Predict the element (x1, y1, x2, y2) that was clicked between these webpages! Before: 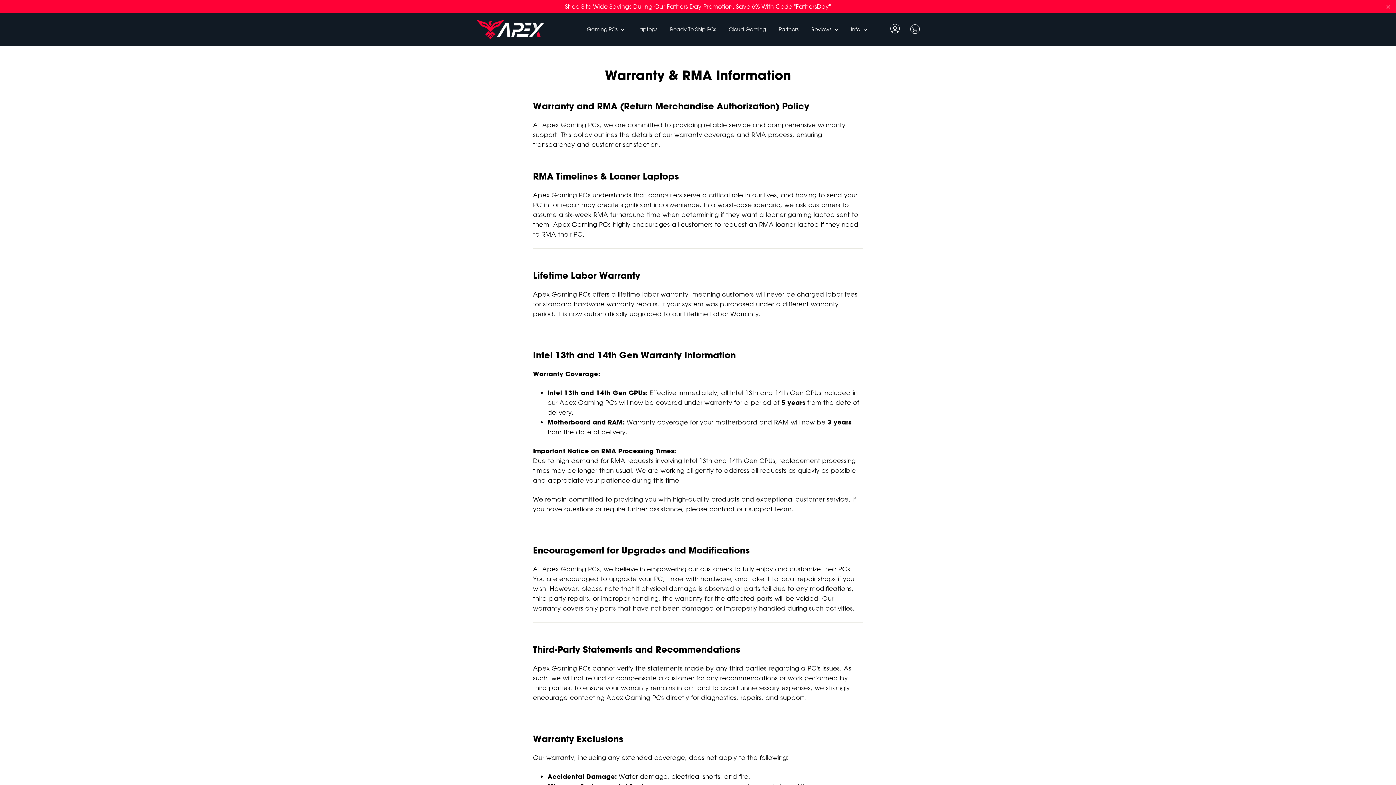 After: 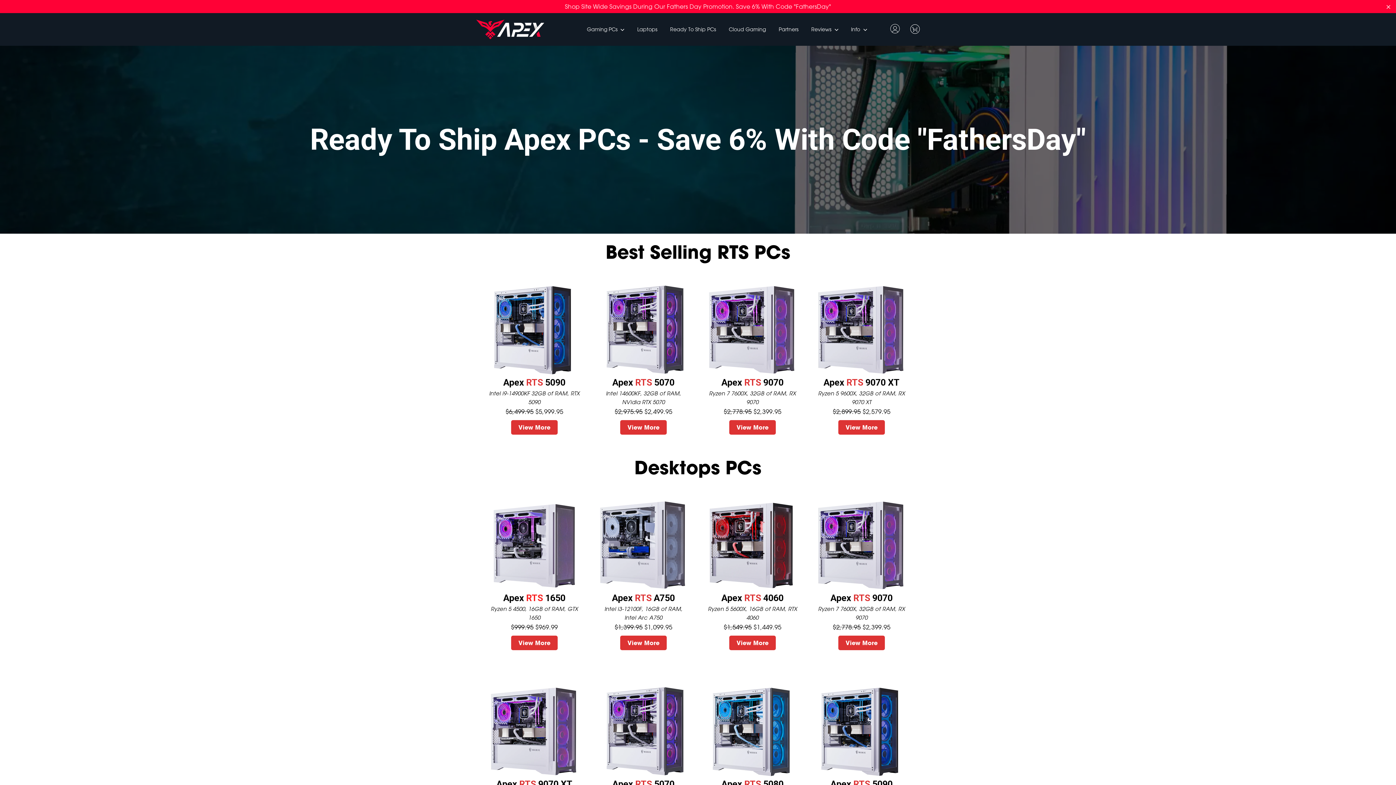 Action: label: Ready To Ship PCs bbox: (664, 10, 721, 22)